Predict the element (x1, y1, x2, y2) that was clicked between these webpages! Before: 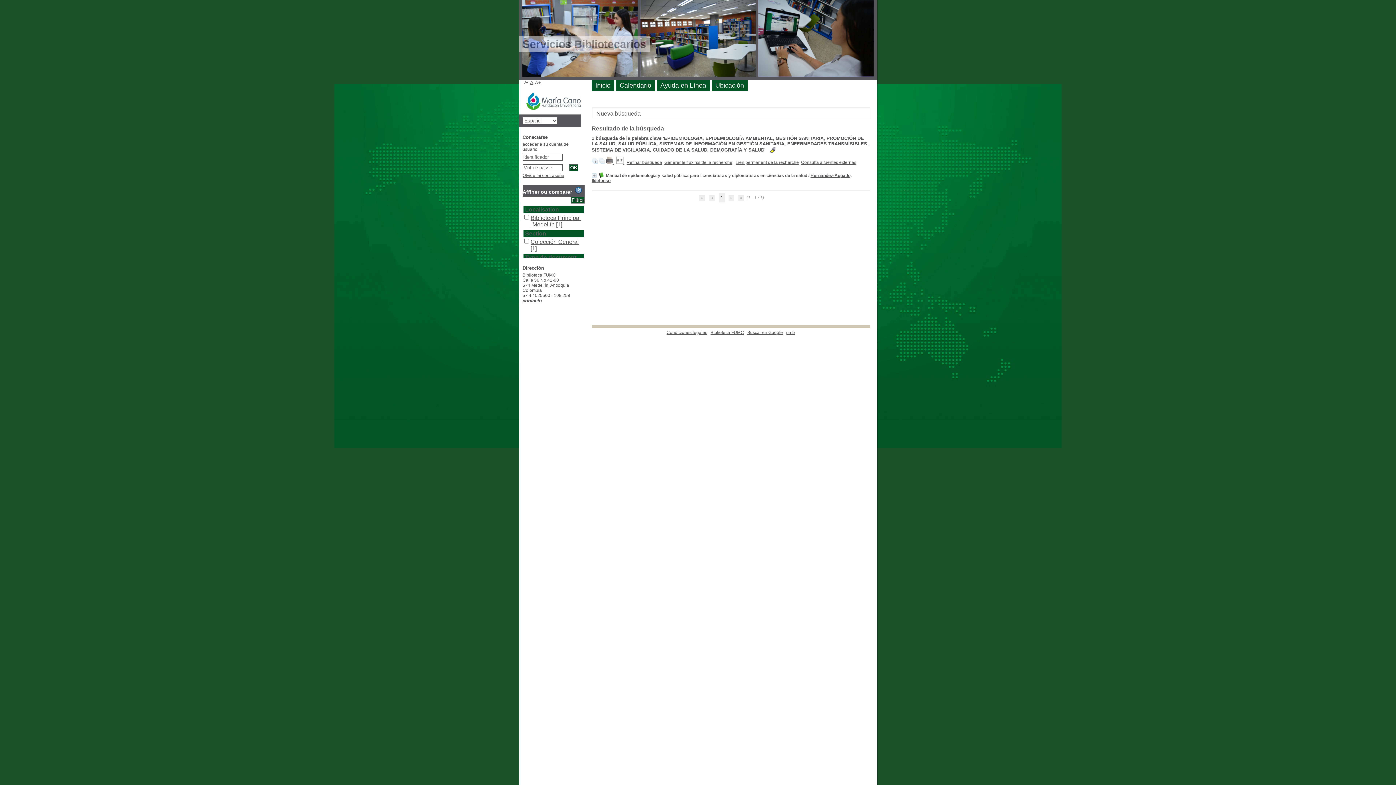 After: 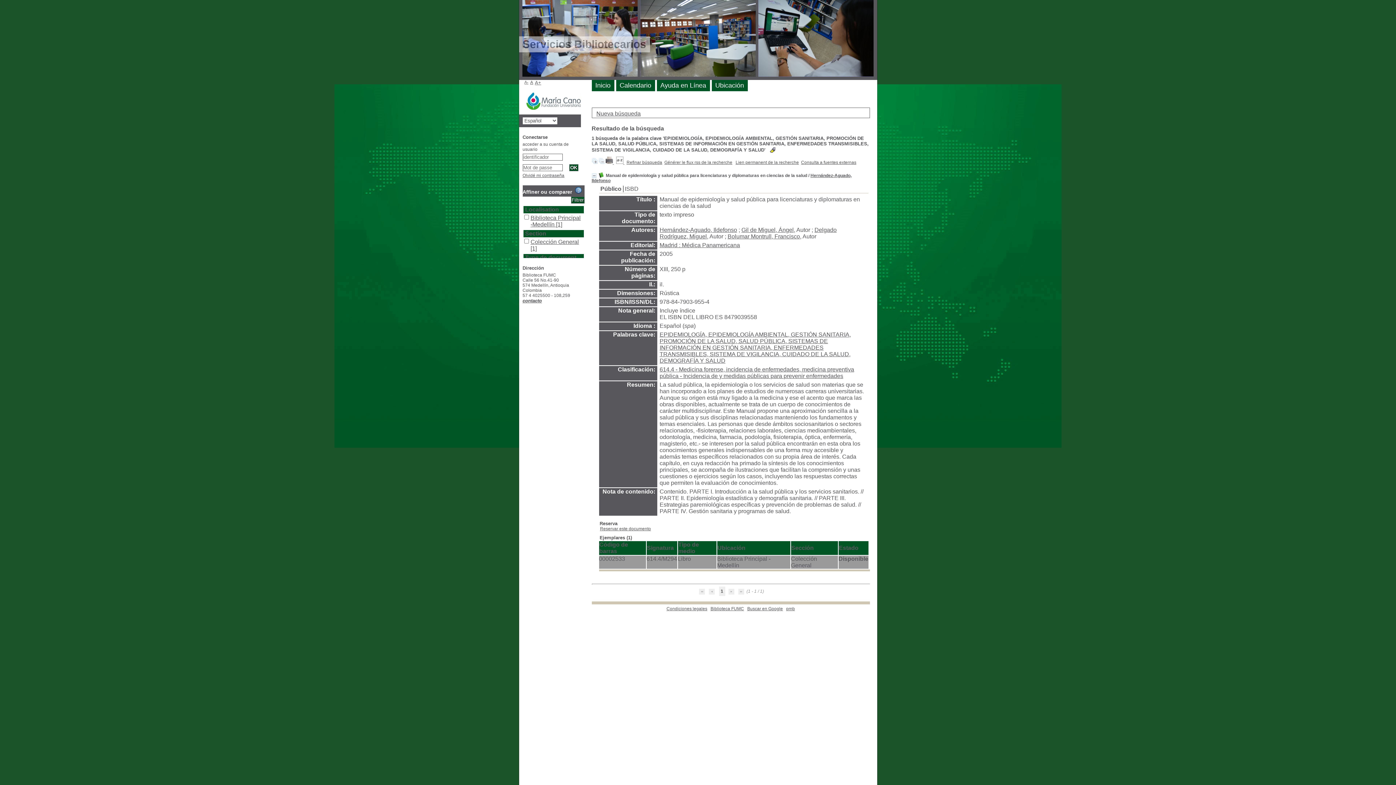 Action: bbox: (591, 160, 597, 165)